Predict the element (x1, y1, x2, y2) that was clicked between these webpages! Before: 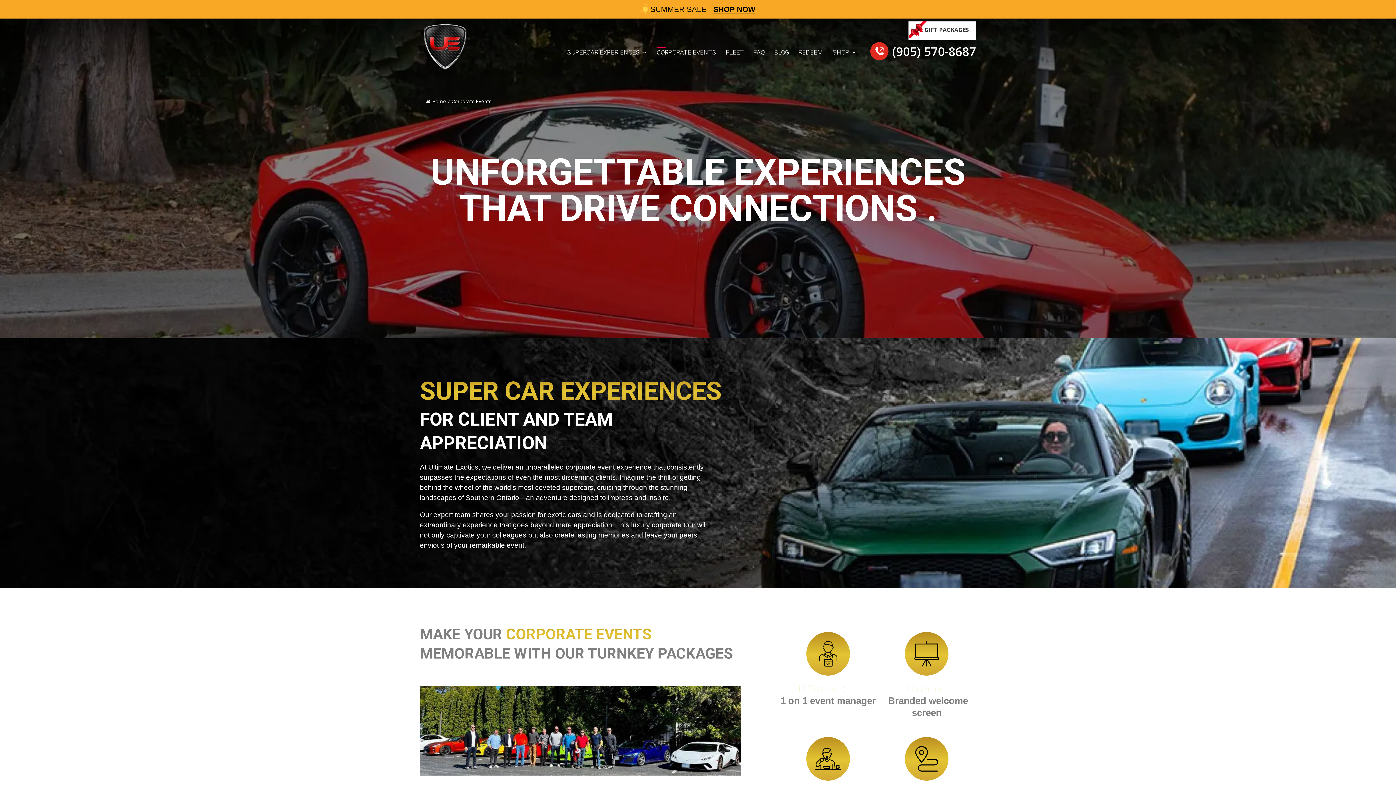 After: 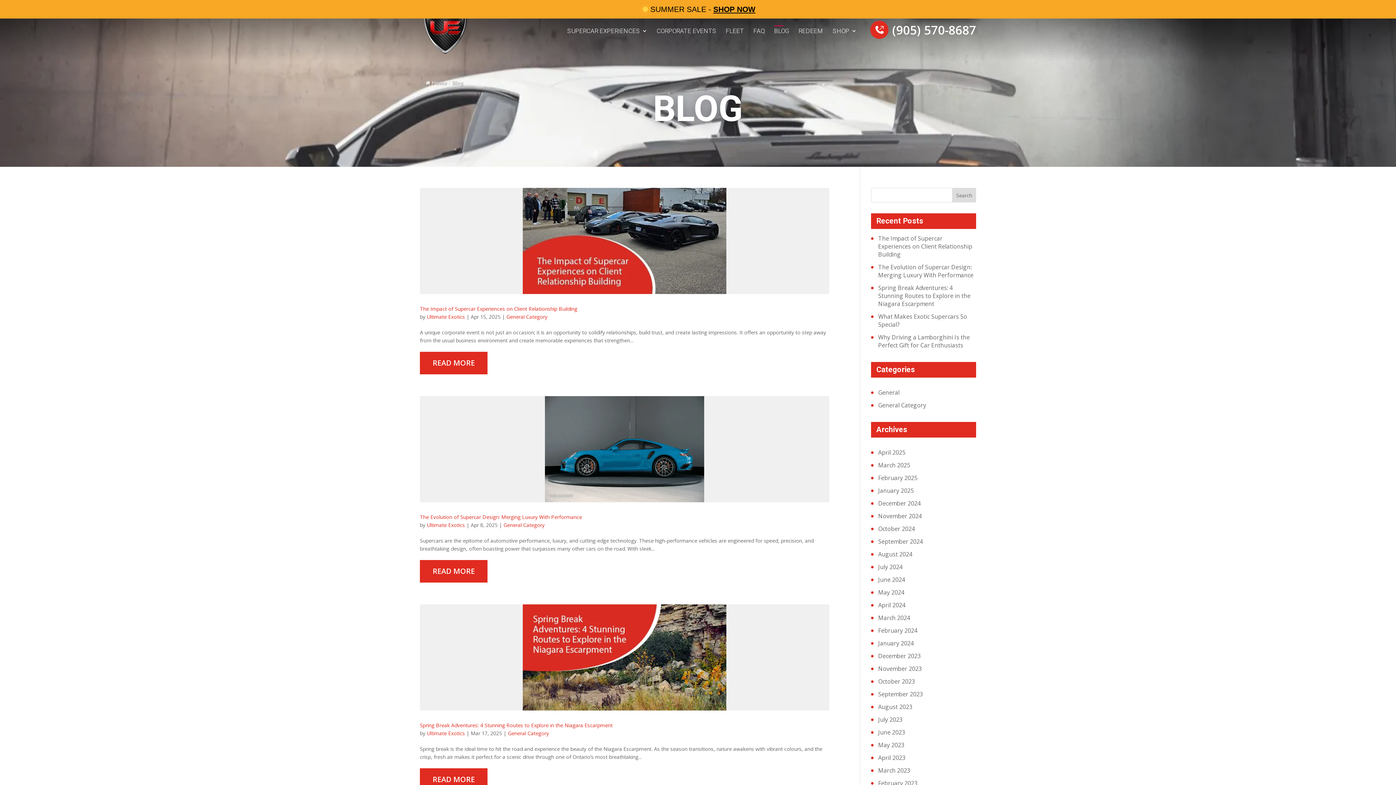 Action: label: BLOG bbox: (774, 49, 789, 57)